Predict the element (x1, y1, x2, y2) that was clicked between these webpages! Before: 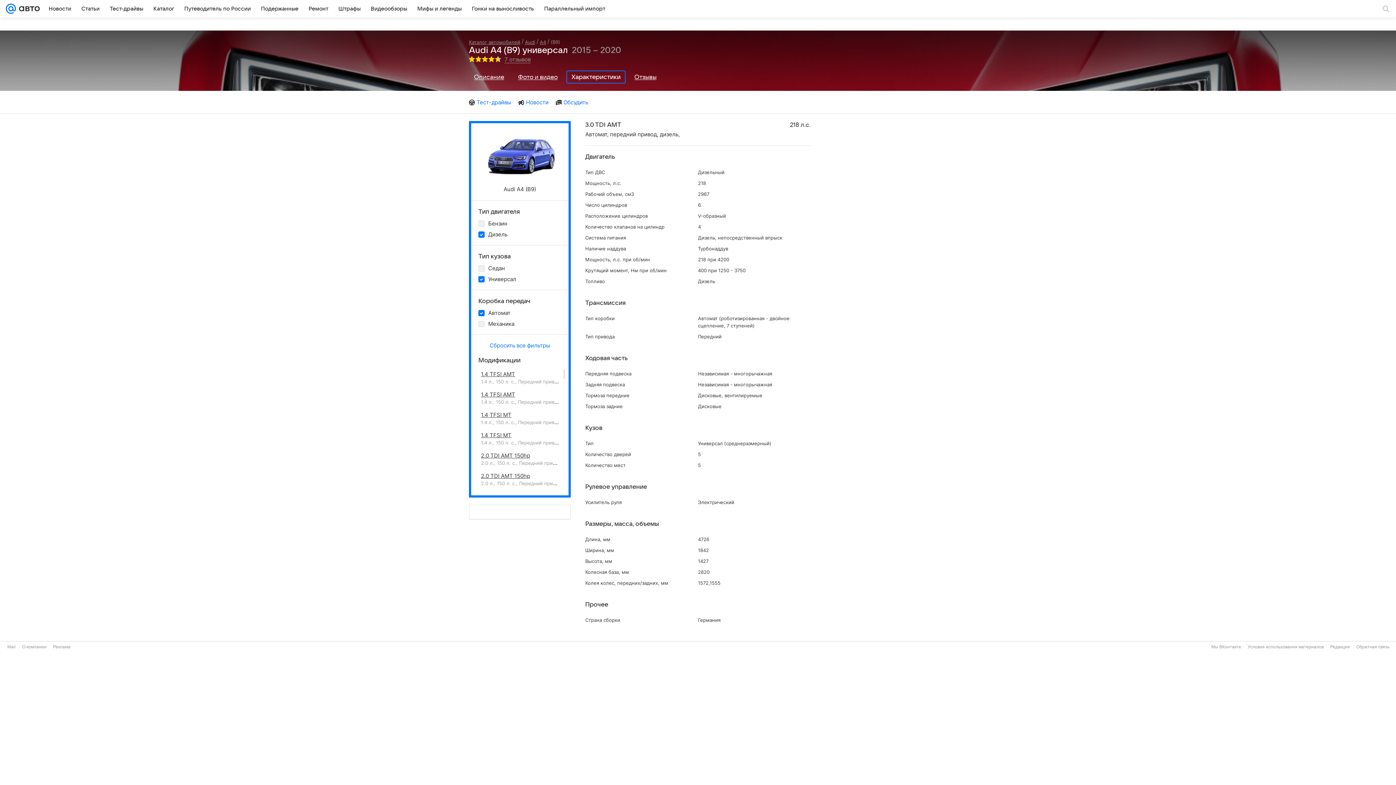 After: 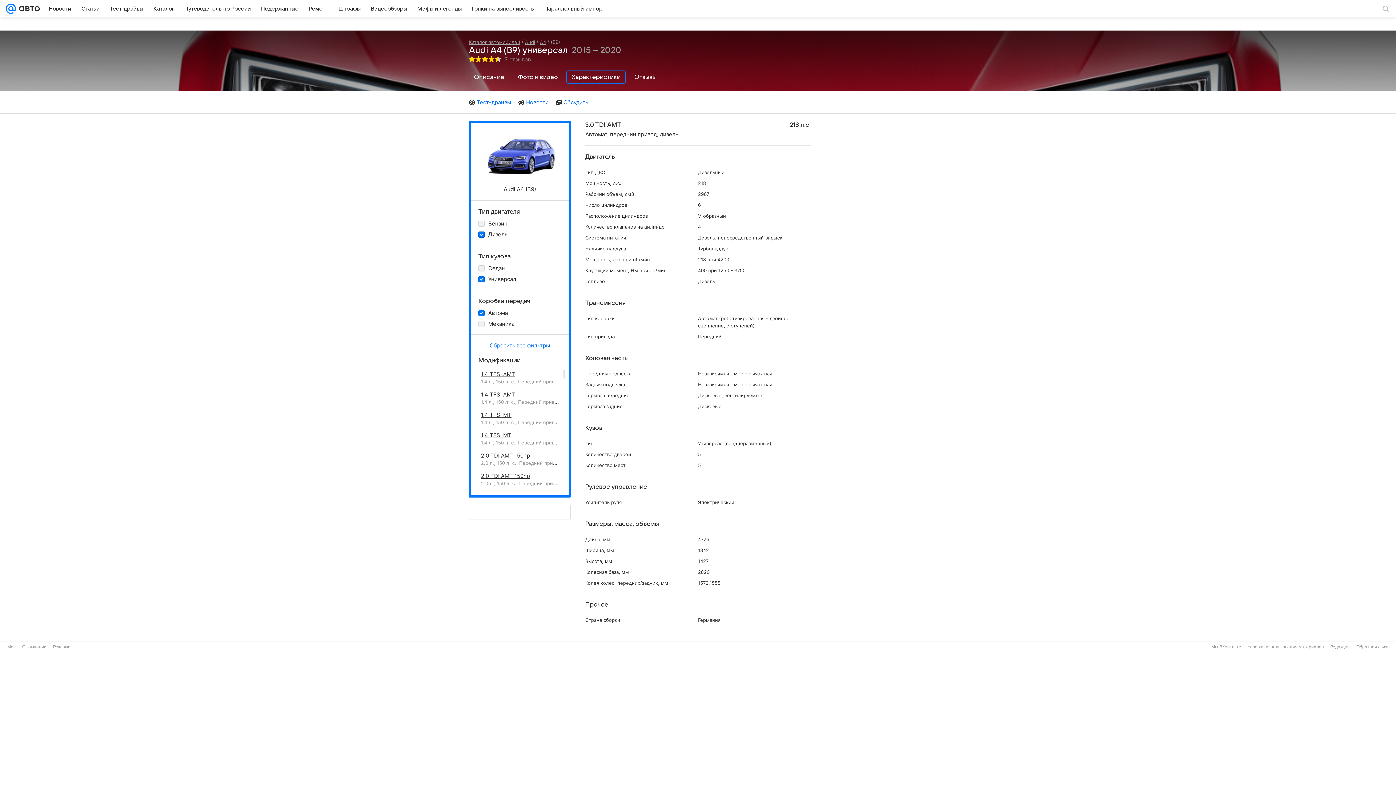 Action: bbox: (1356, 644, 1389, 649) label: Обратная связь